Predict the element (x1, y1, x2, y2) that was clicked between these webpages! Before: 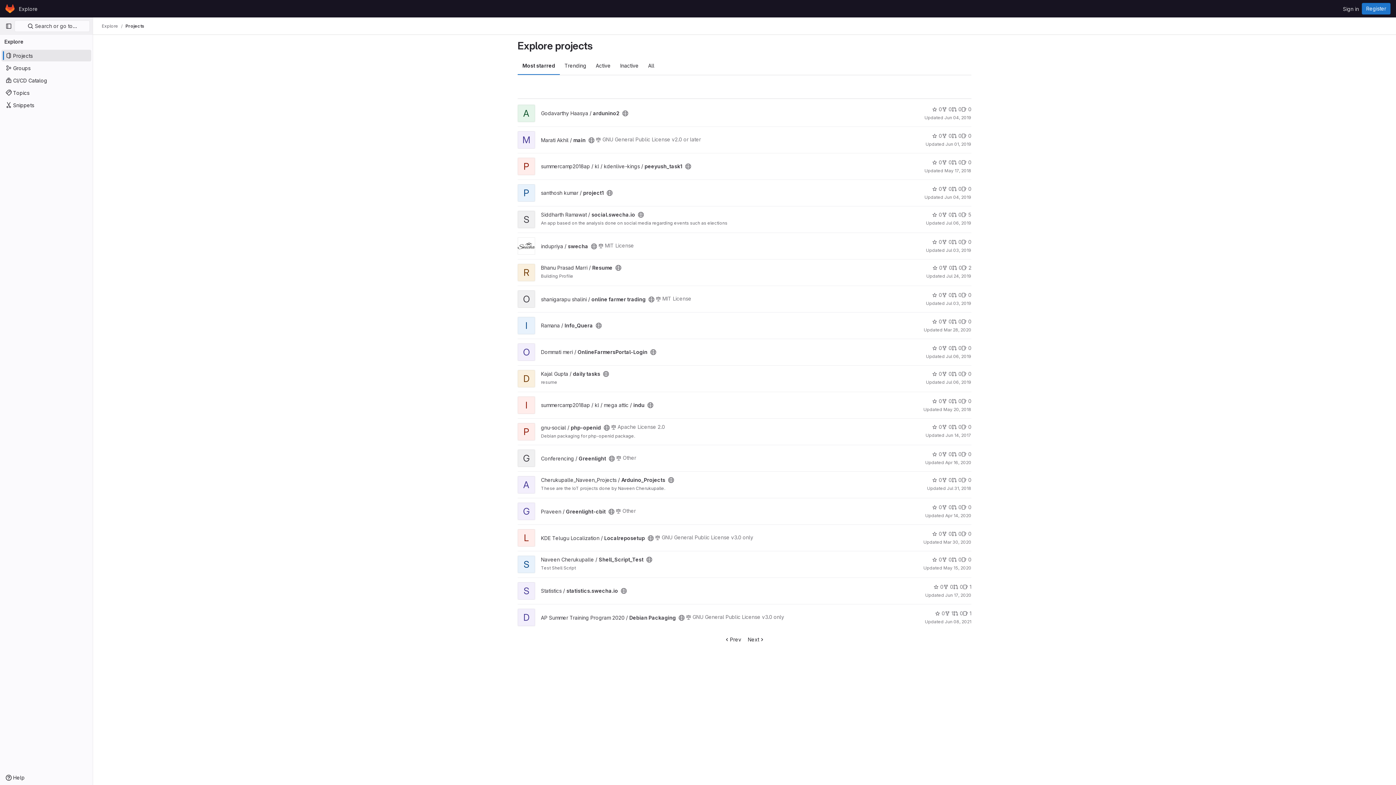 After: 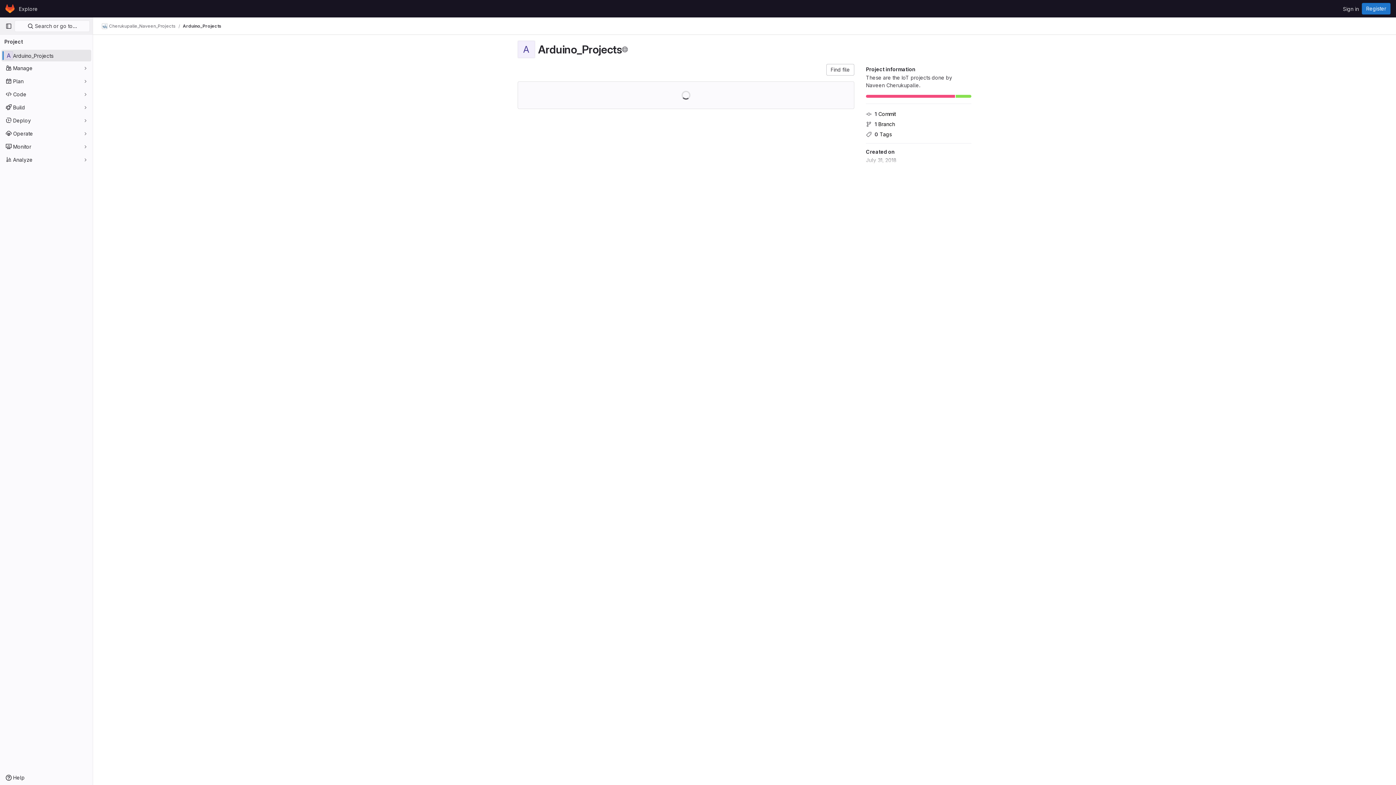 Action: label: A bbox: (517, 477, 535, 483)